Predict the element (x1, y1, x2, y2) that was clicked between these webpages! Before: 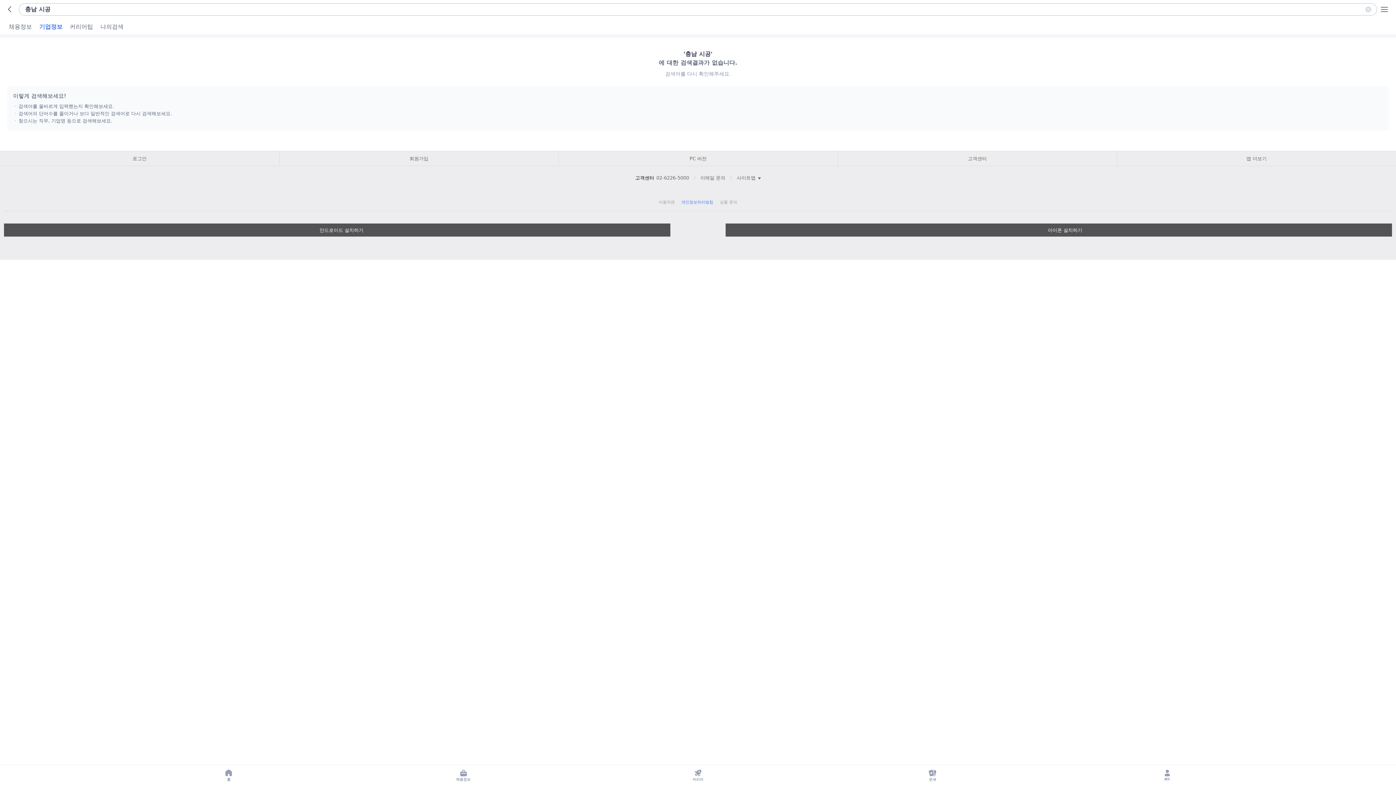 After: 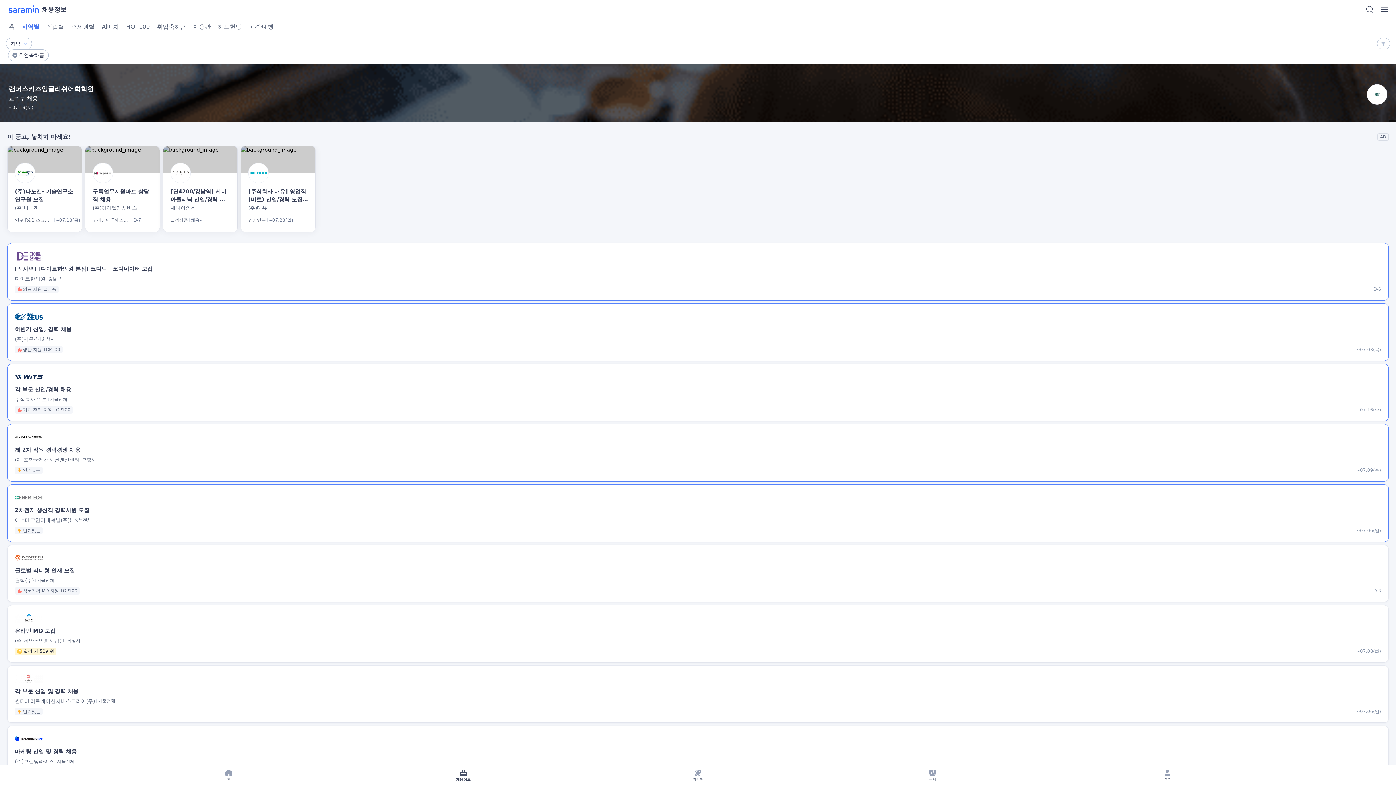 Action: bbox: (453, 765, 473, 785) label: 채용정보